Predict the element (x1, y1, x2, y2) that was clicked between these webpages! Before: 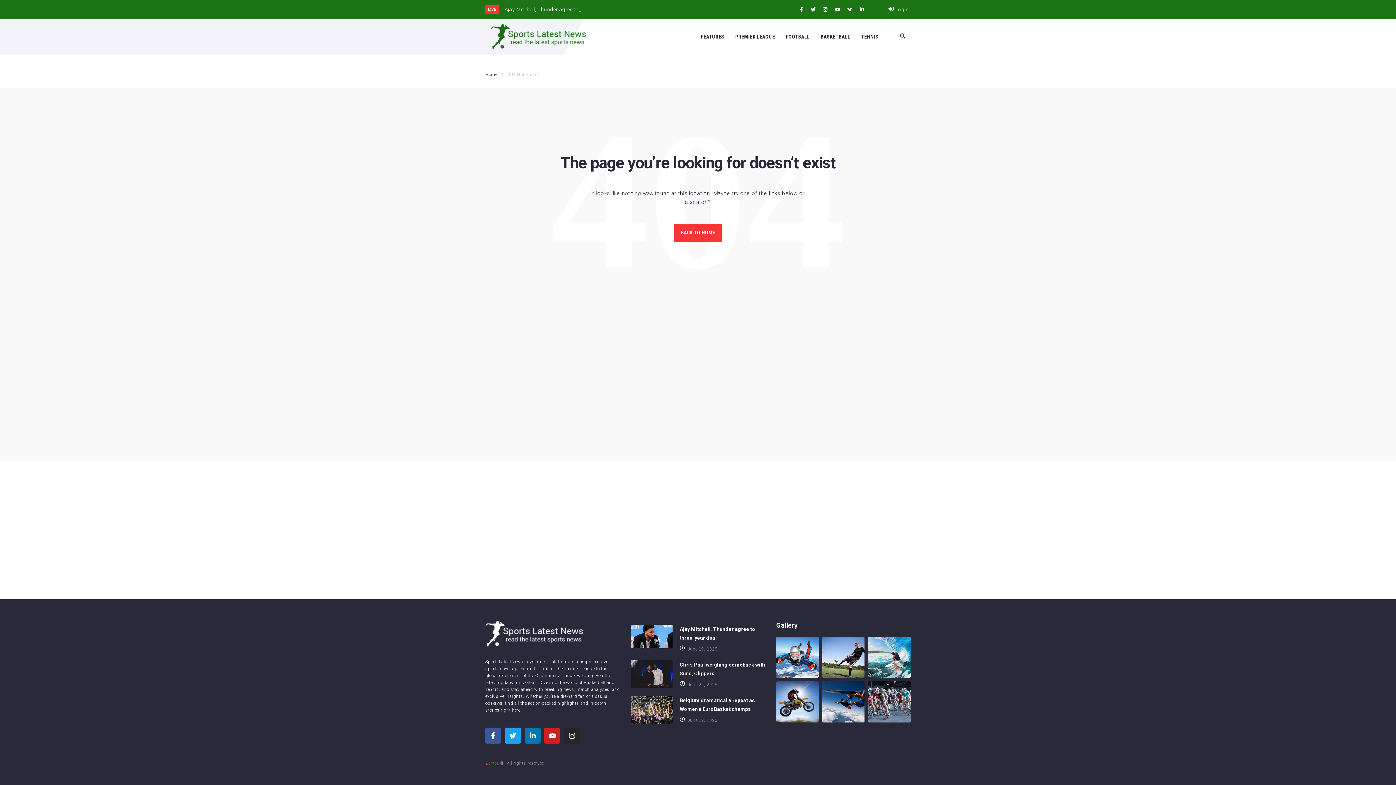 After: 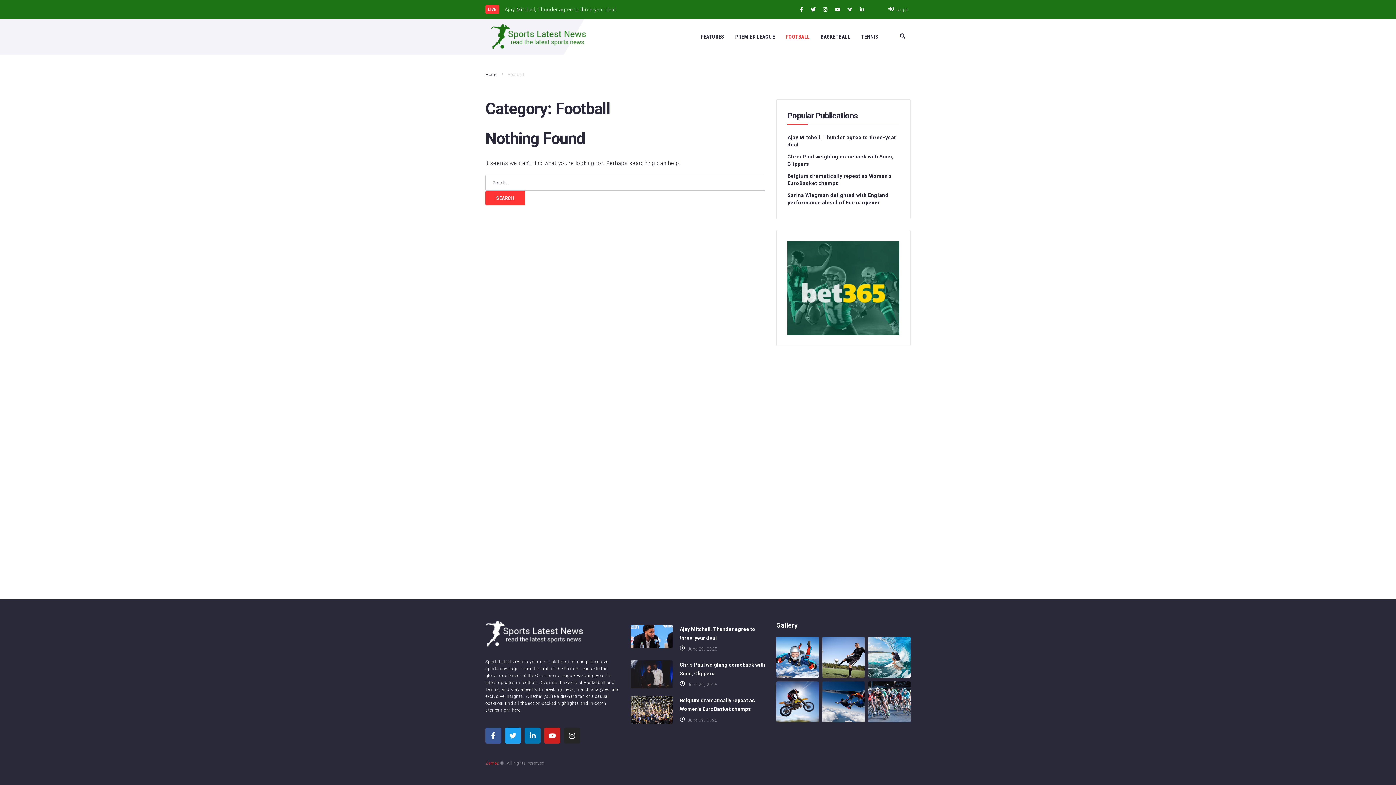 Action: bbox: (786, 27, 809, 46) label: FOOTBALL